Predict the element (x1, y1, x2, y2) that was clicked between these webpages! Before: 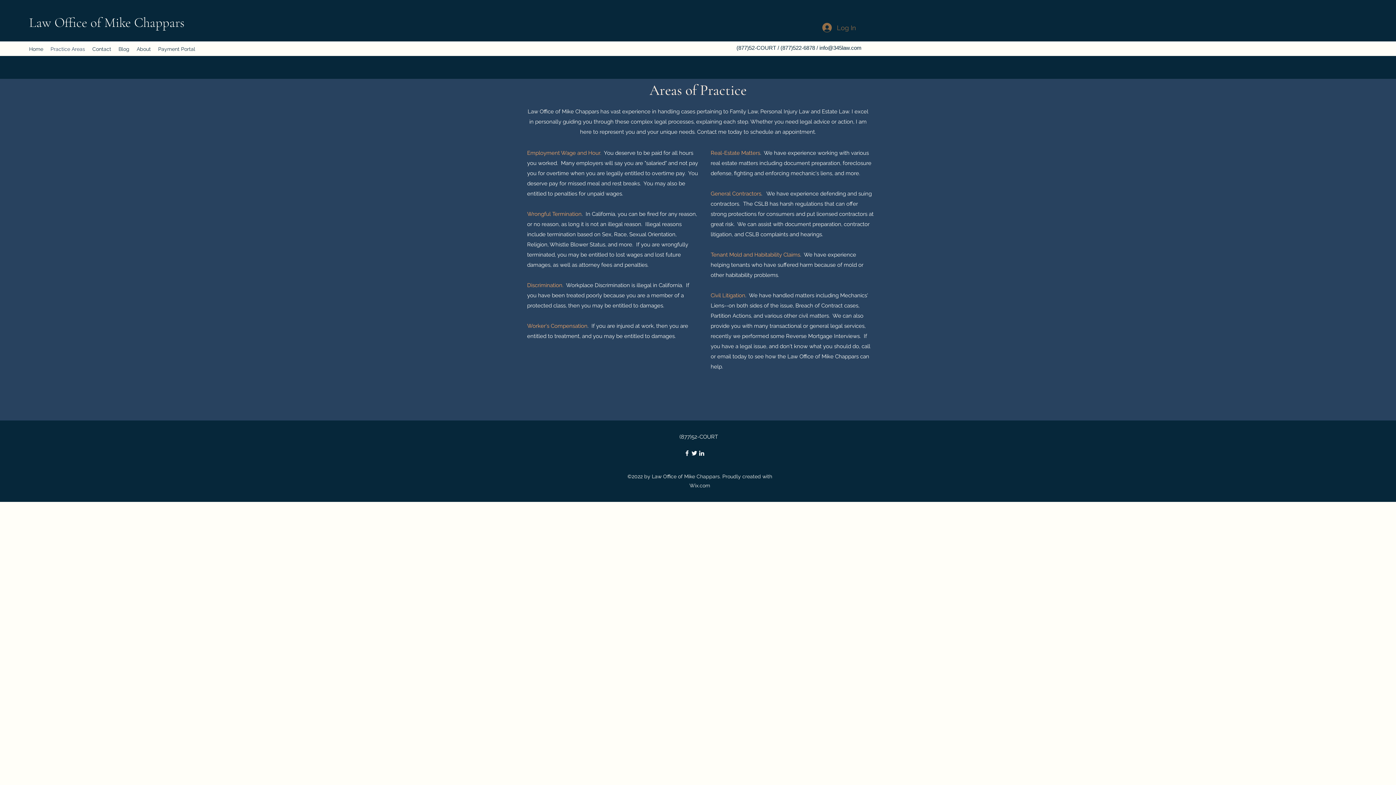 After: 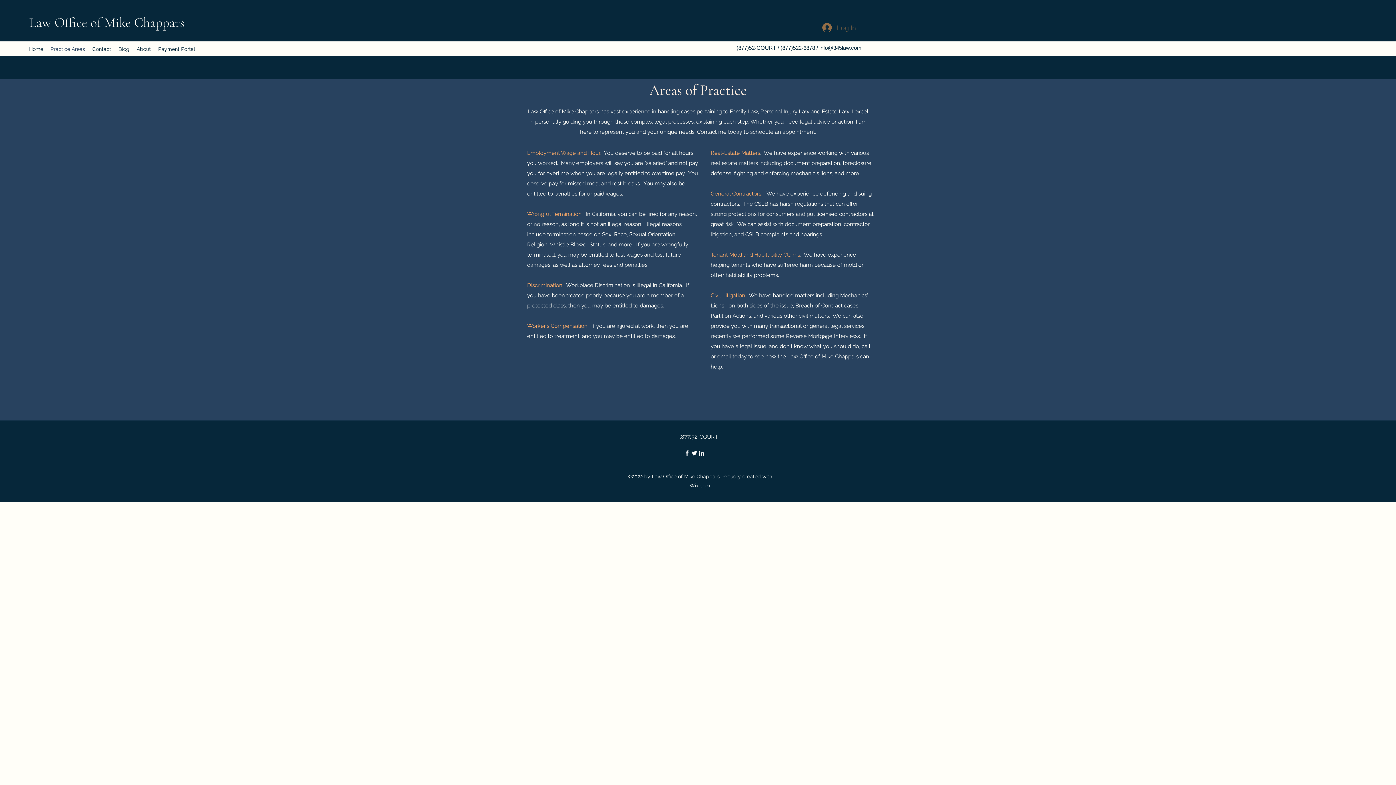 Action: bbox: (817, 19, 861, 35) label: Log In